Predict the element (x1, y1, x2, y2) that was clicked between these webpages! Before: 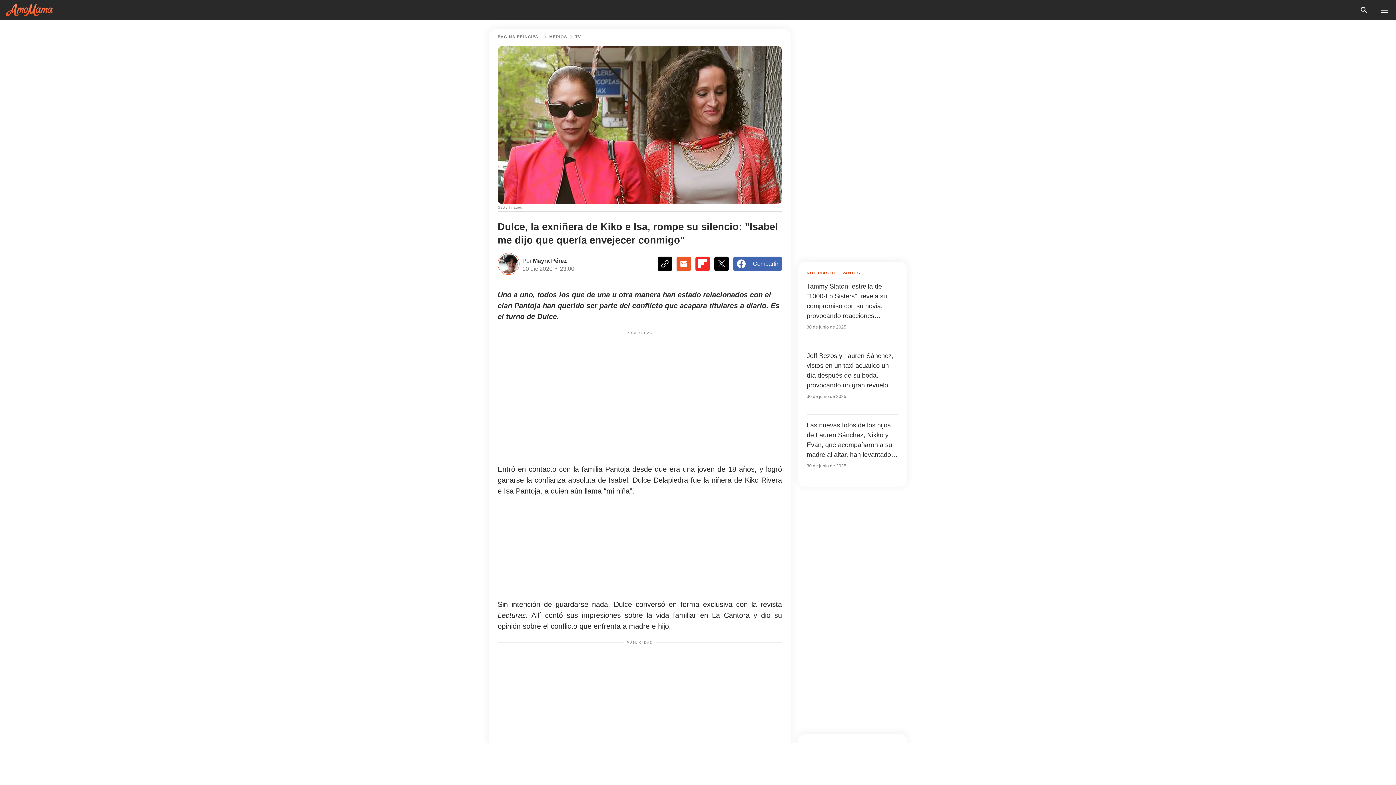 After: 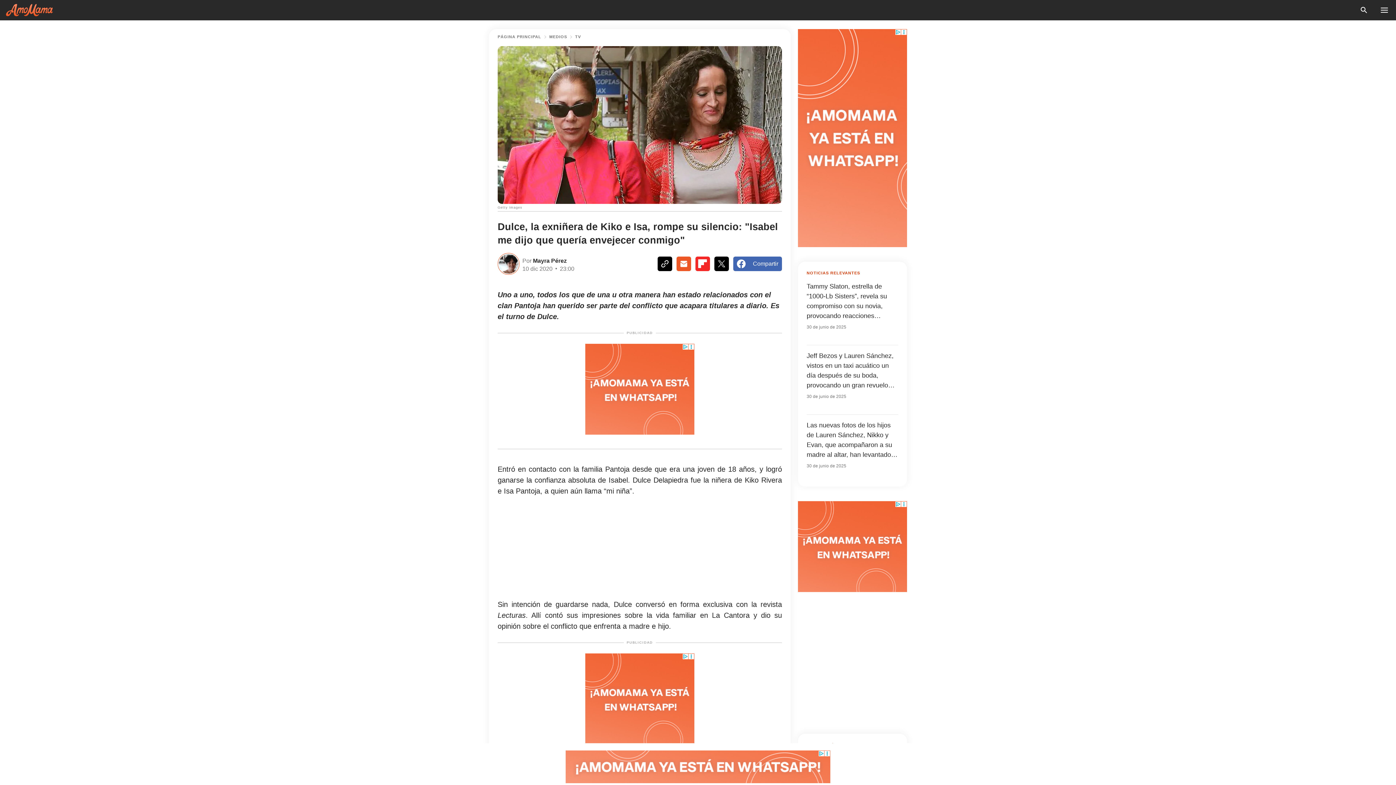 Action: bbox: (714, 256, 729, 271)